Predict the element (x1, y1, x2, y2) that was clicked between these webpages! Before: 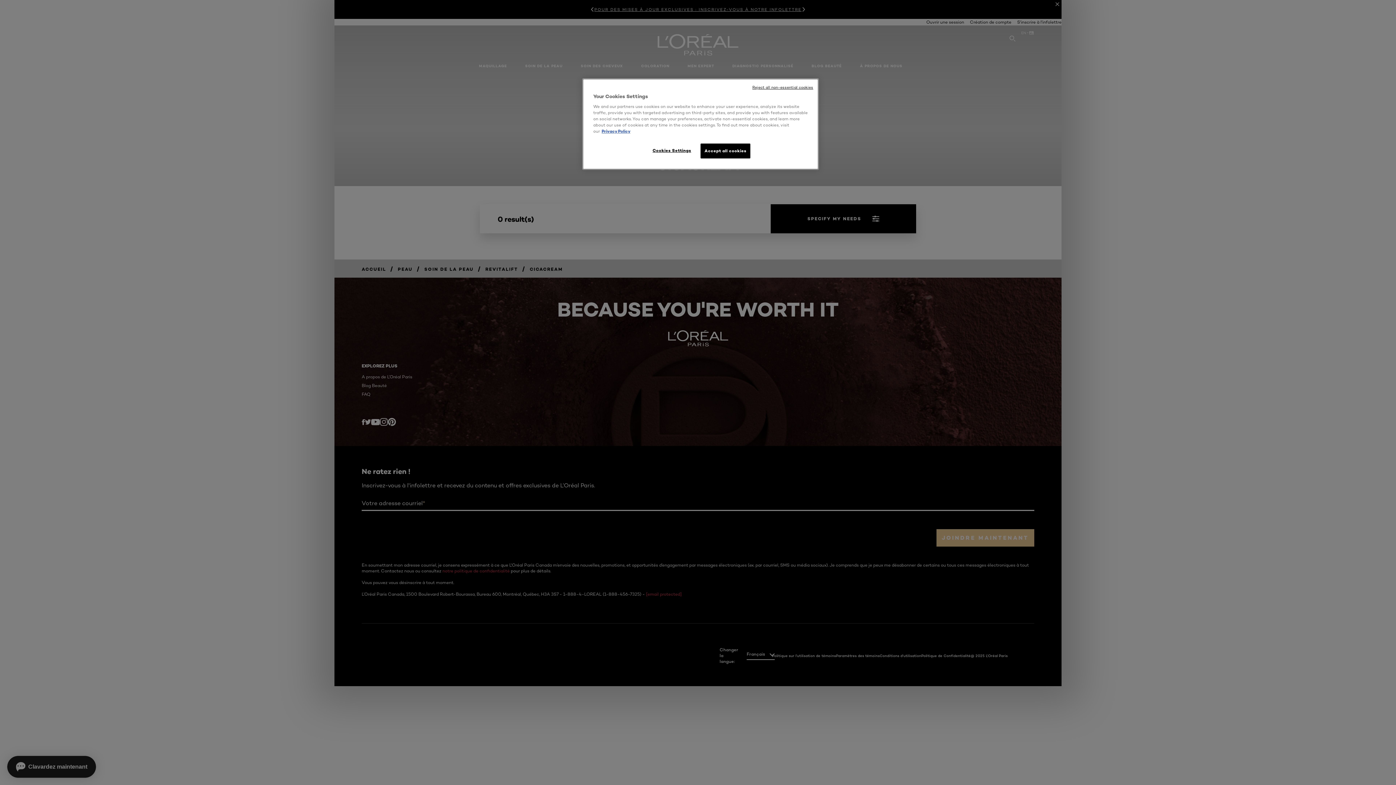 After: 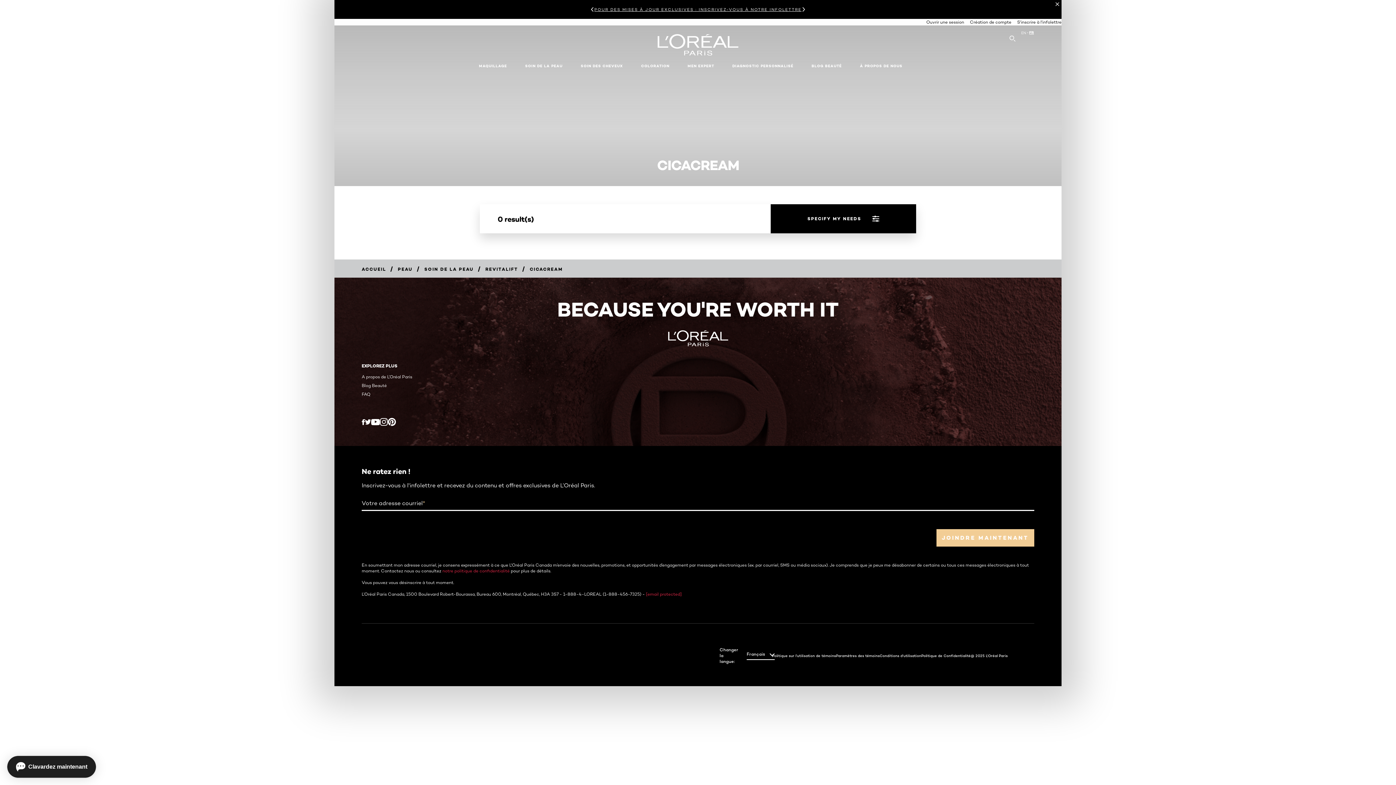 Action: bbox: (752, 84, 813, 90) label: Reject all non-essential cookies